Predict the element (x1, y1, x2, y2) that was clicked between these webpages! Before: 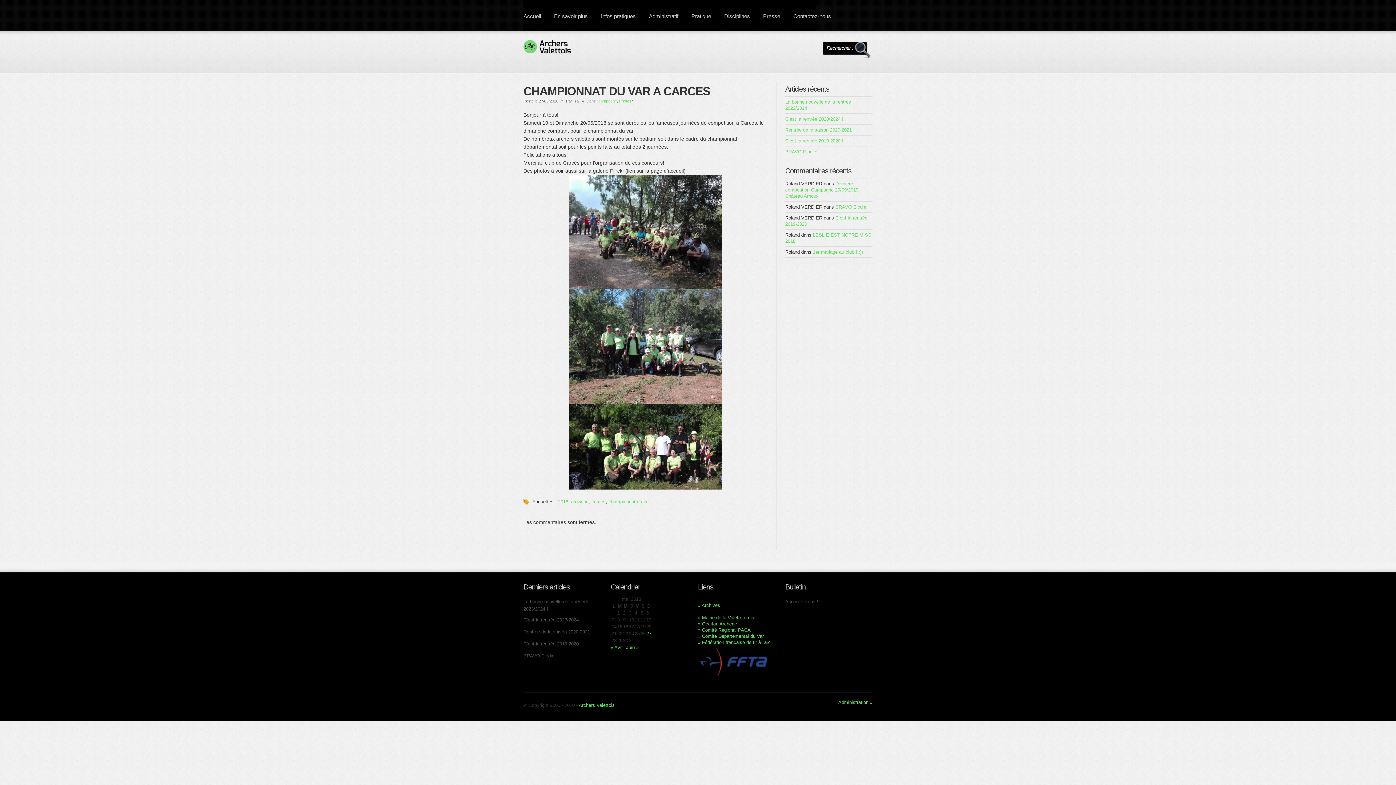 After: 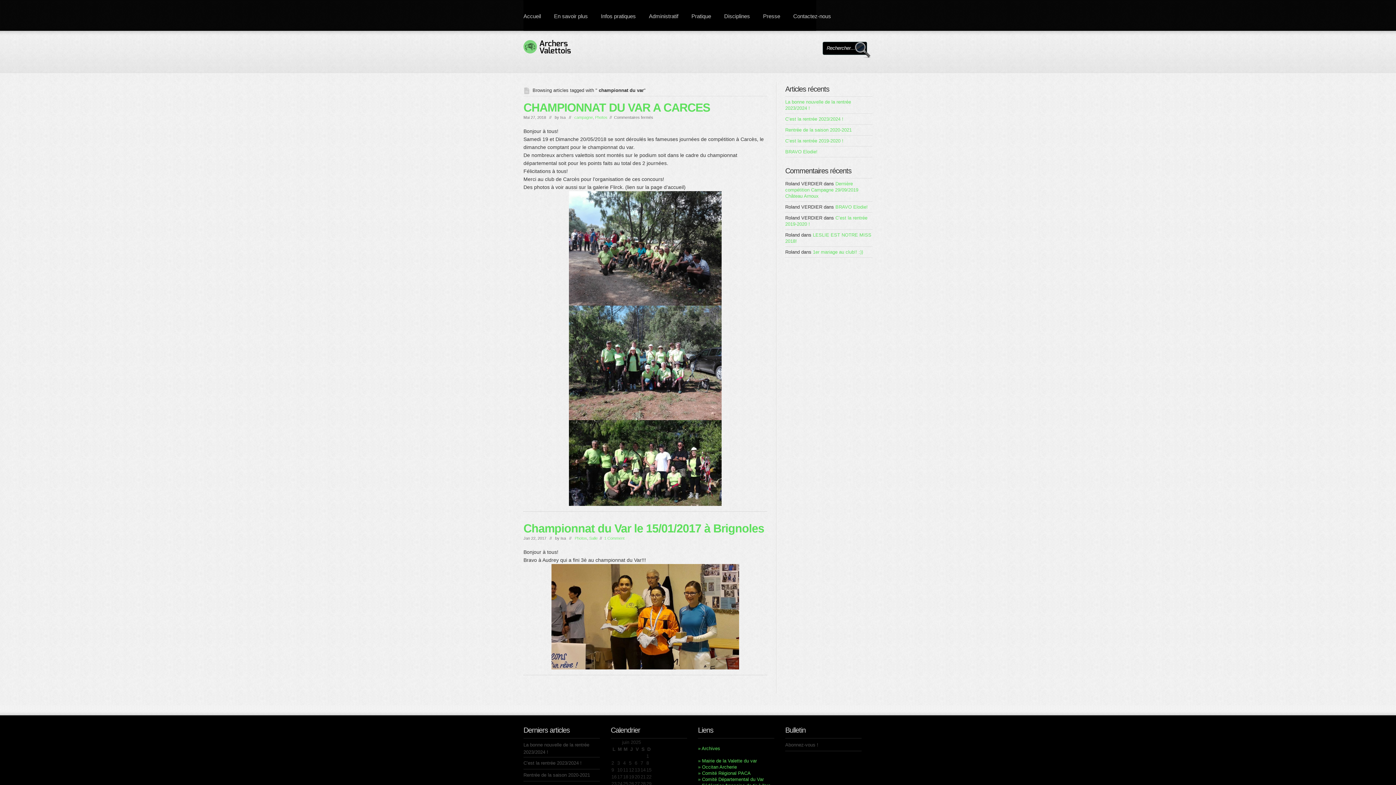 Action: label: championnat du var bbox: (608, 499, 650, 504)